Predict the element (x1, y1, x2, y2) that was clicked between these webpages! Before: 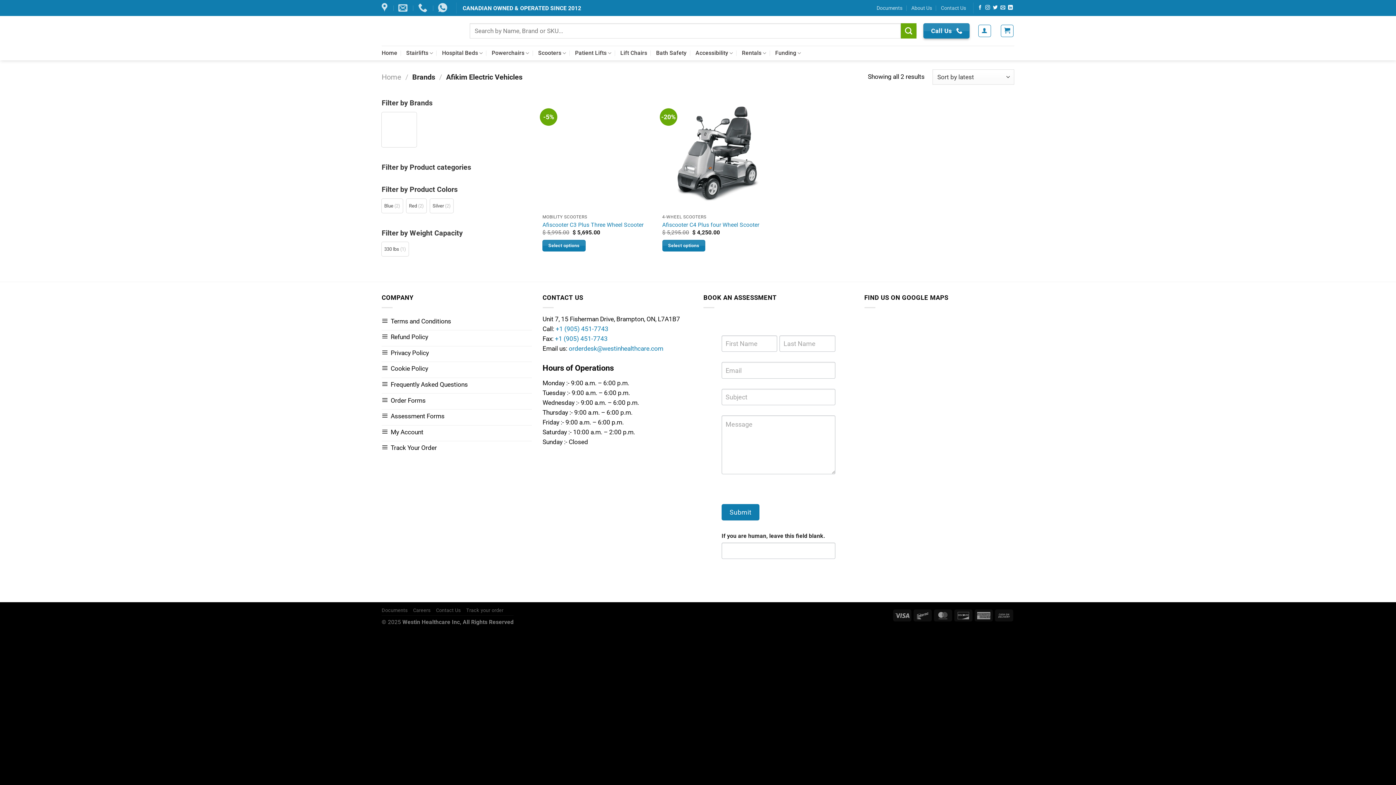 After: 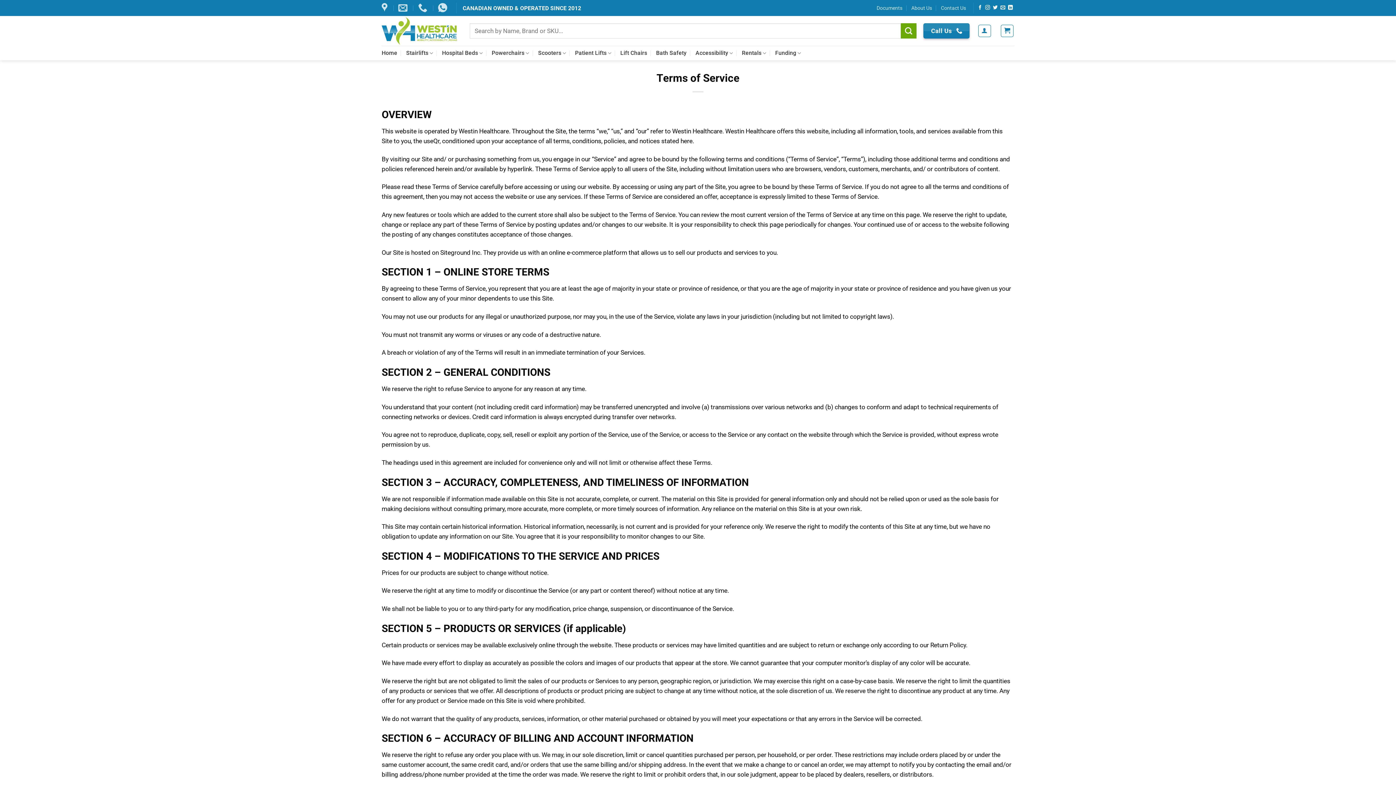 Action: bbox: (381, 314, 531, 330) label: Terms and Conditions